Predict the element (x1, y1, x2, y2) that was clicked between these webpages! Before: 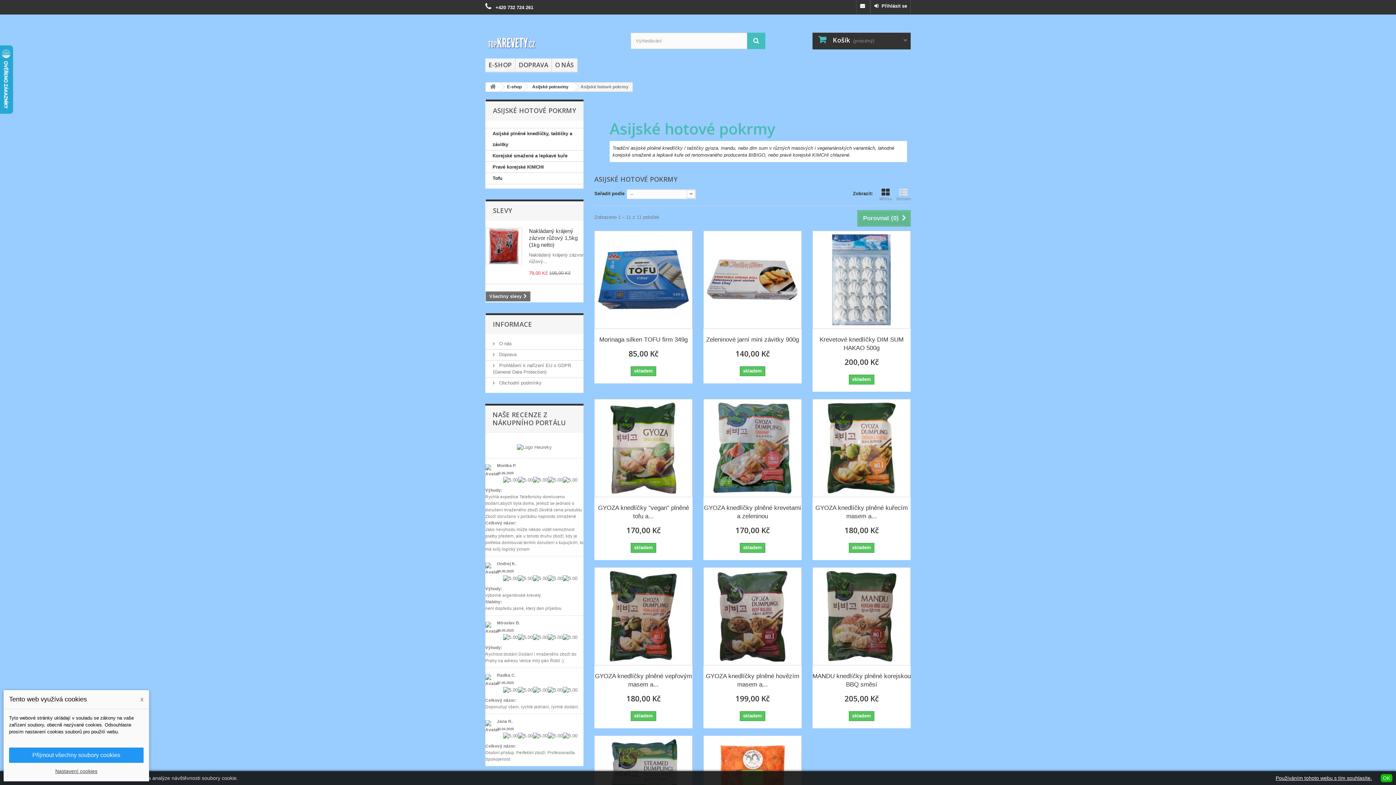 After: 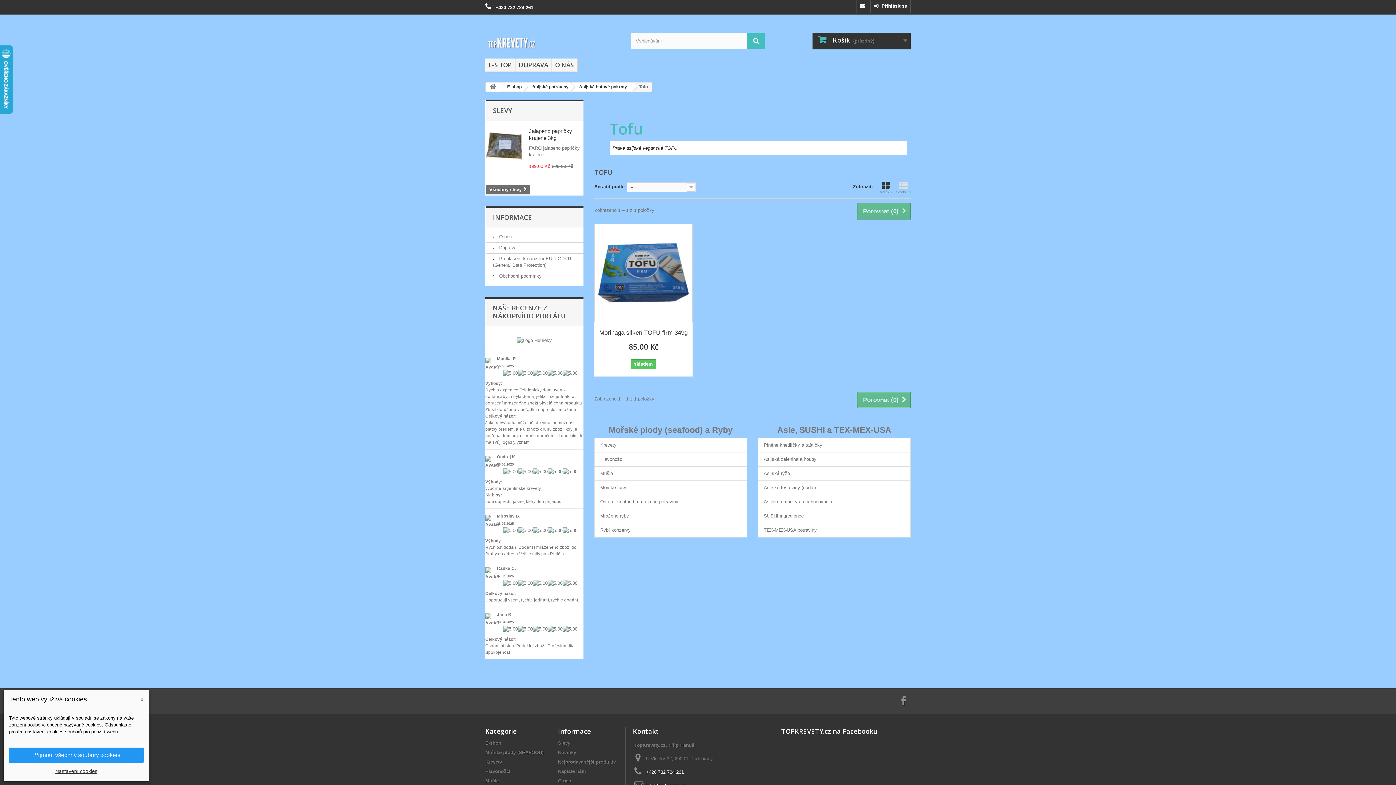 Action: label: Tofu bbox: (485, 173, 583, 184)